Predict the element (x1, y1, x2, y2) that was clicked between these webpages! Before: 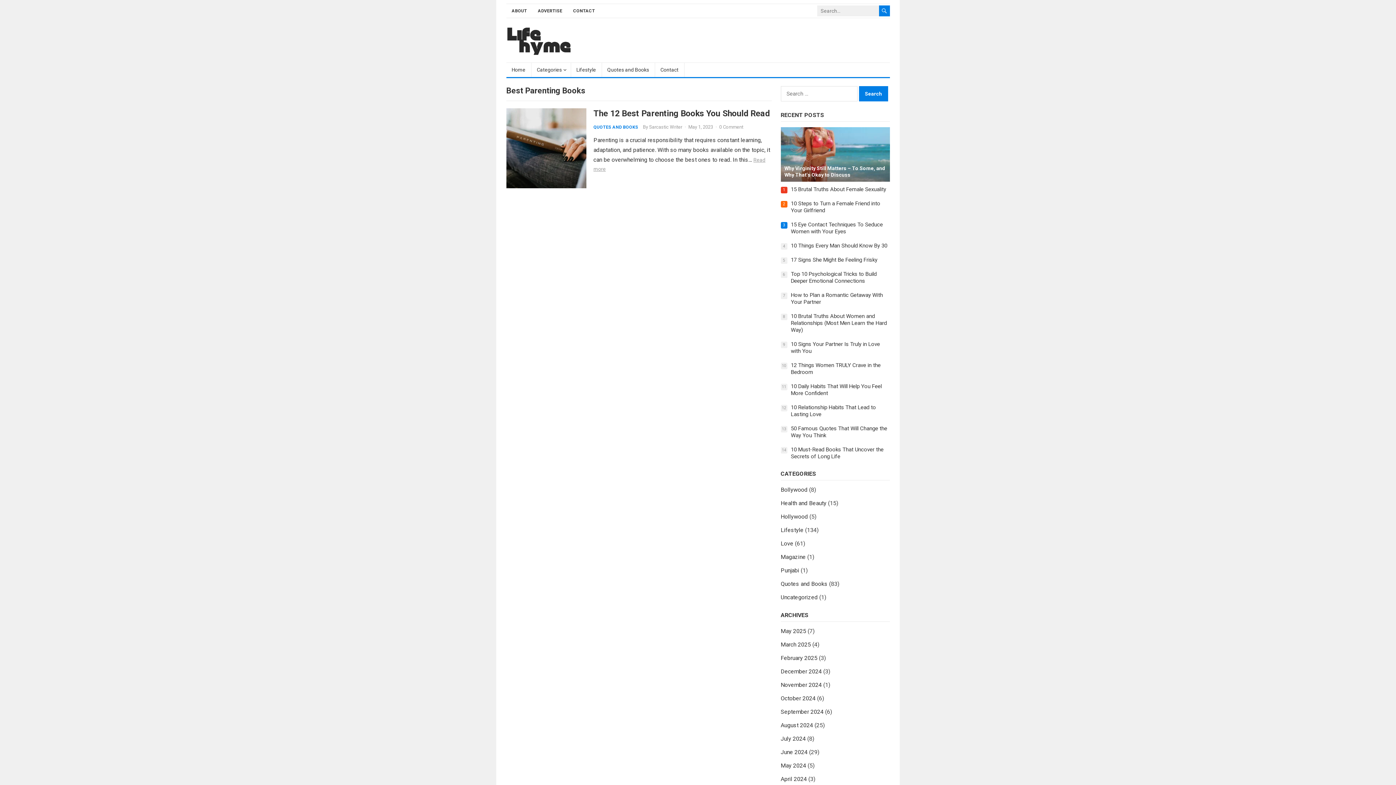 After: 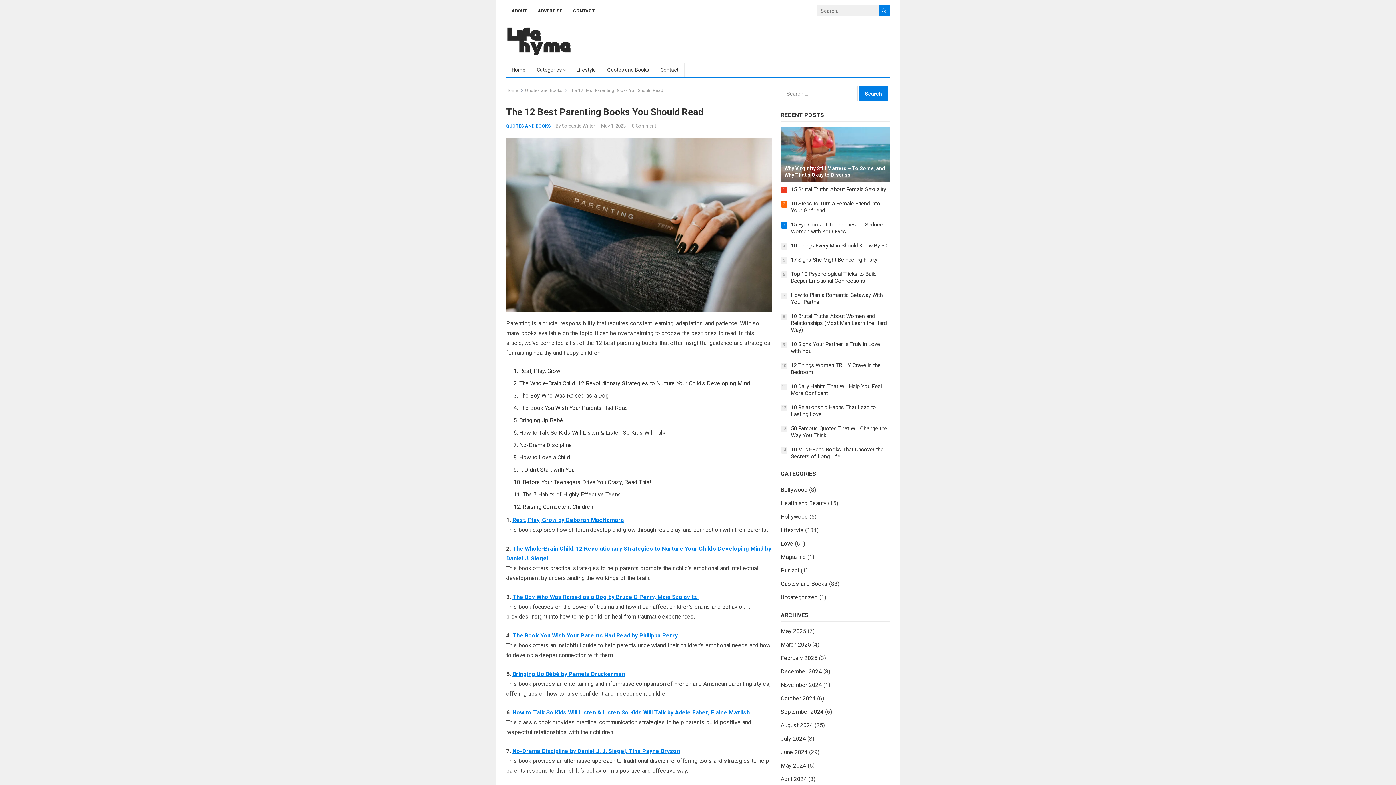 Action: bbox: (506, 108, 586, 188)